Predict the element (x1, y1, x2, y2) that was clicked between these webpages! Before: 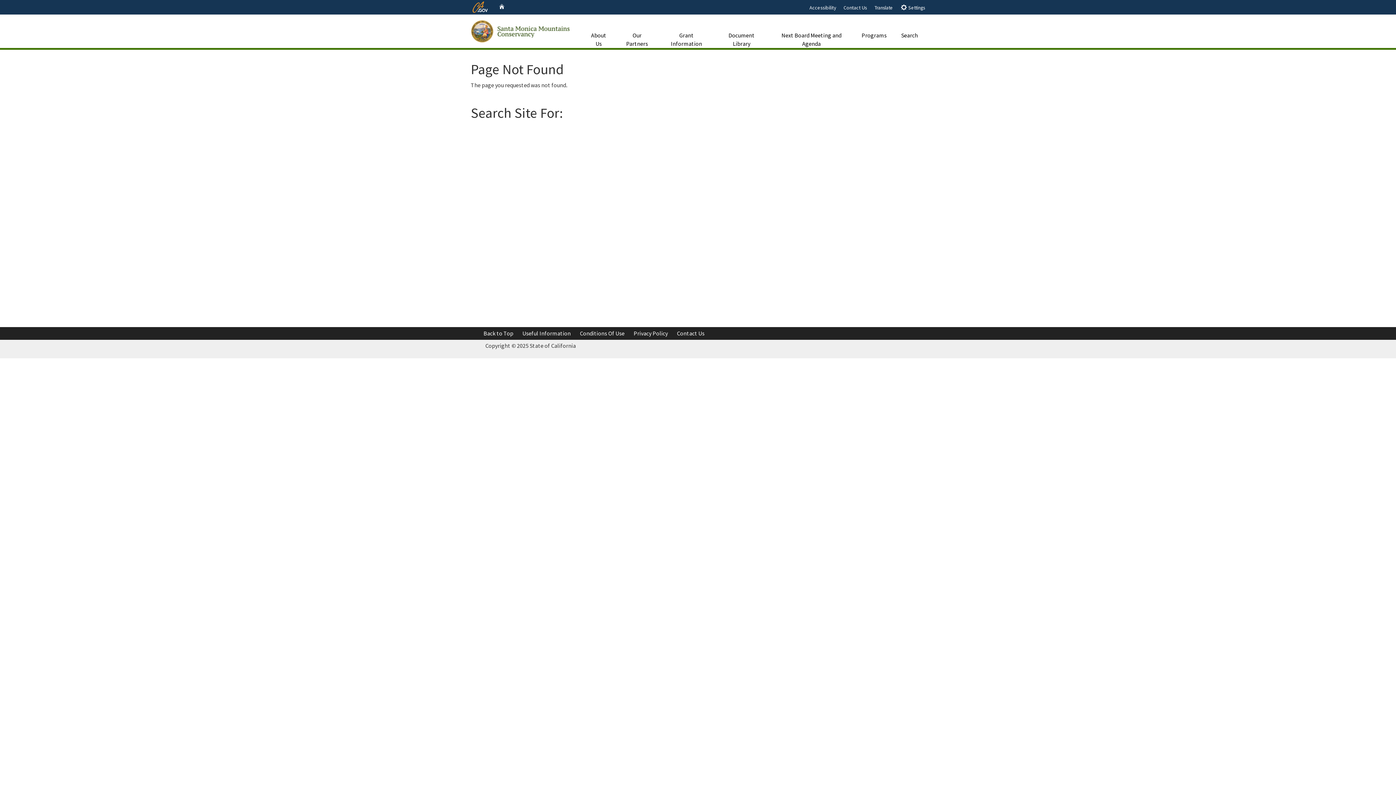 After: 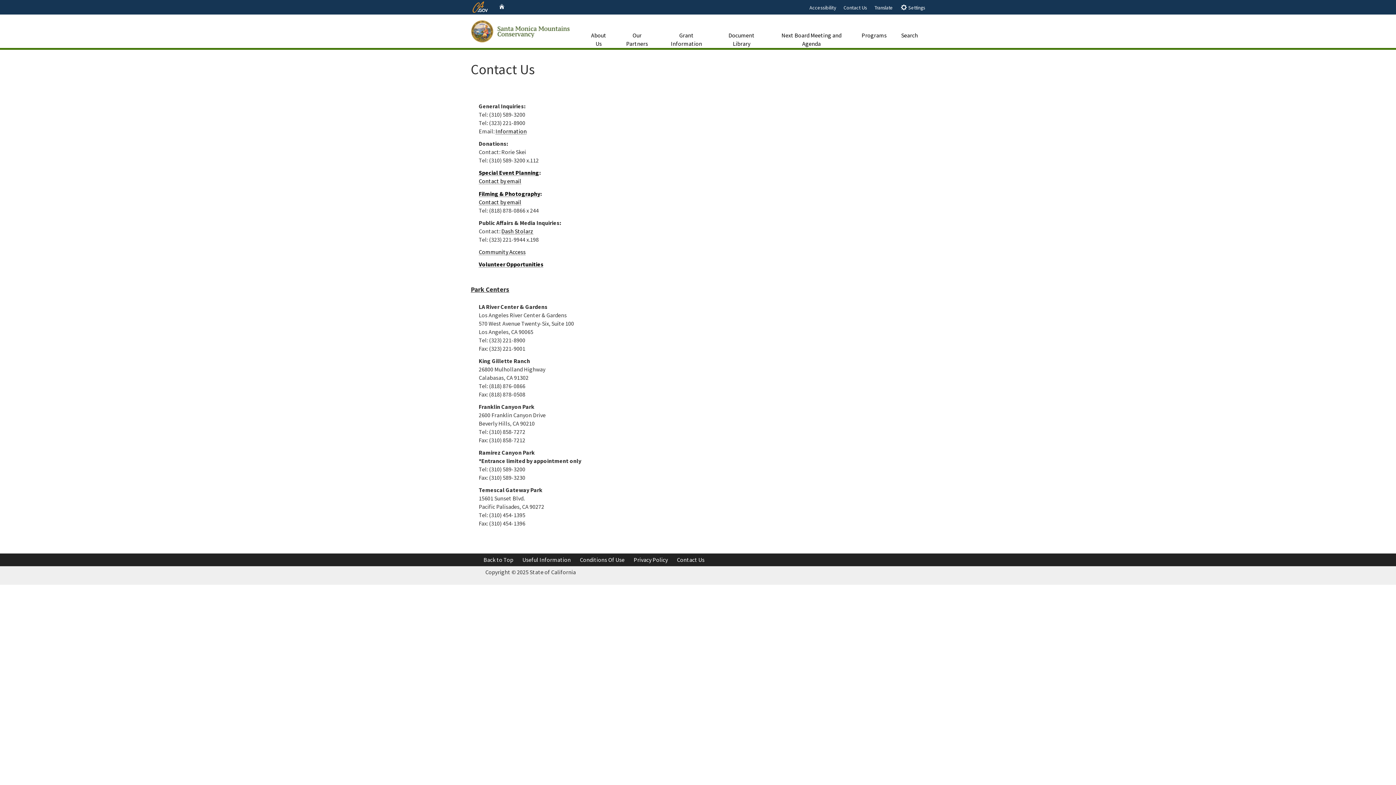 Action: label: Contact Us bbox: (843, 2, 867, 12)